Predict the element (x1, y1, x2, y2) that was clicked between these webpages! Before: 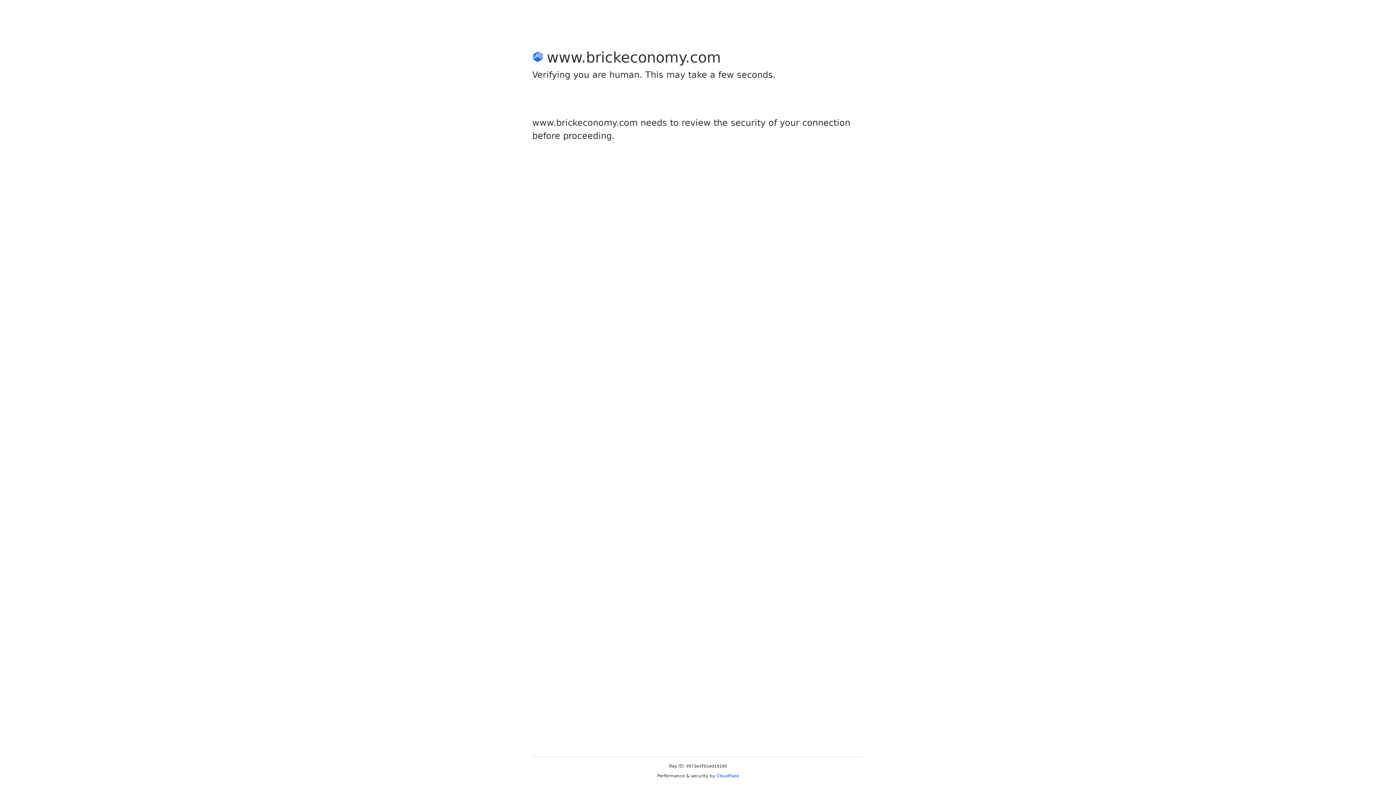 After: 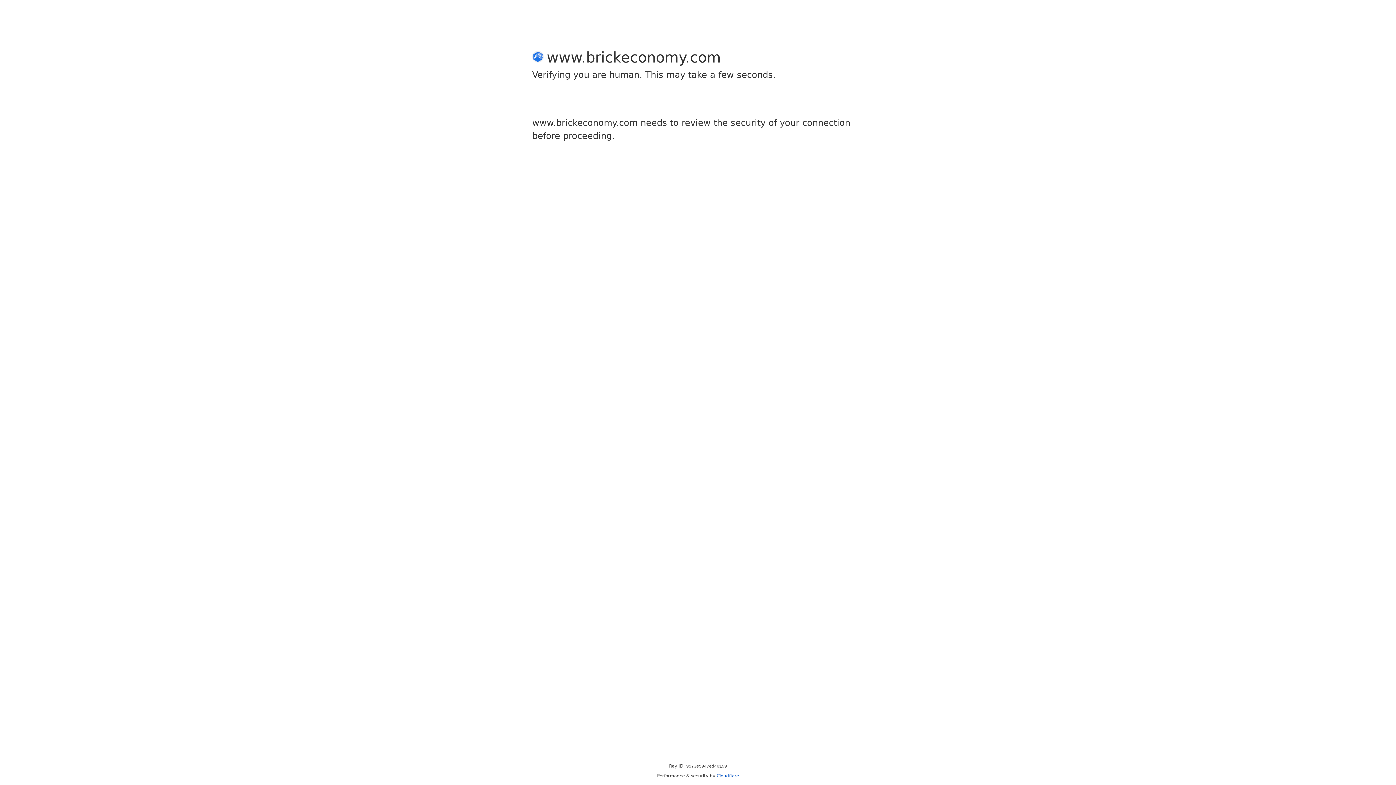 Action: label: Cloudflare bbox: (716, 773, 739, 778)